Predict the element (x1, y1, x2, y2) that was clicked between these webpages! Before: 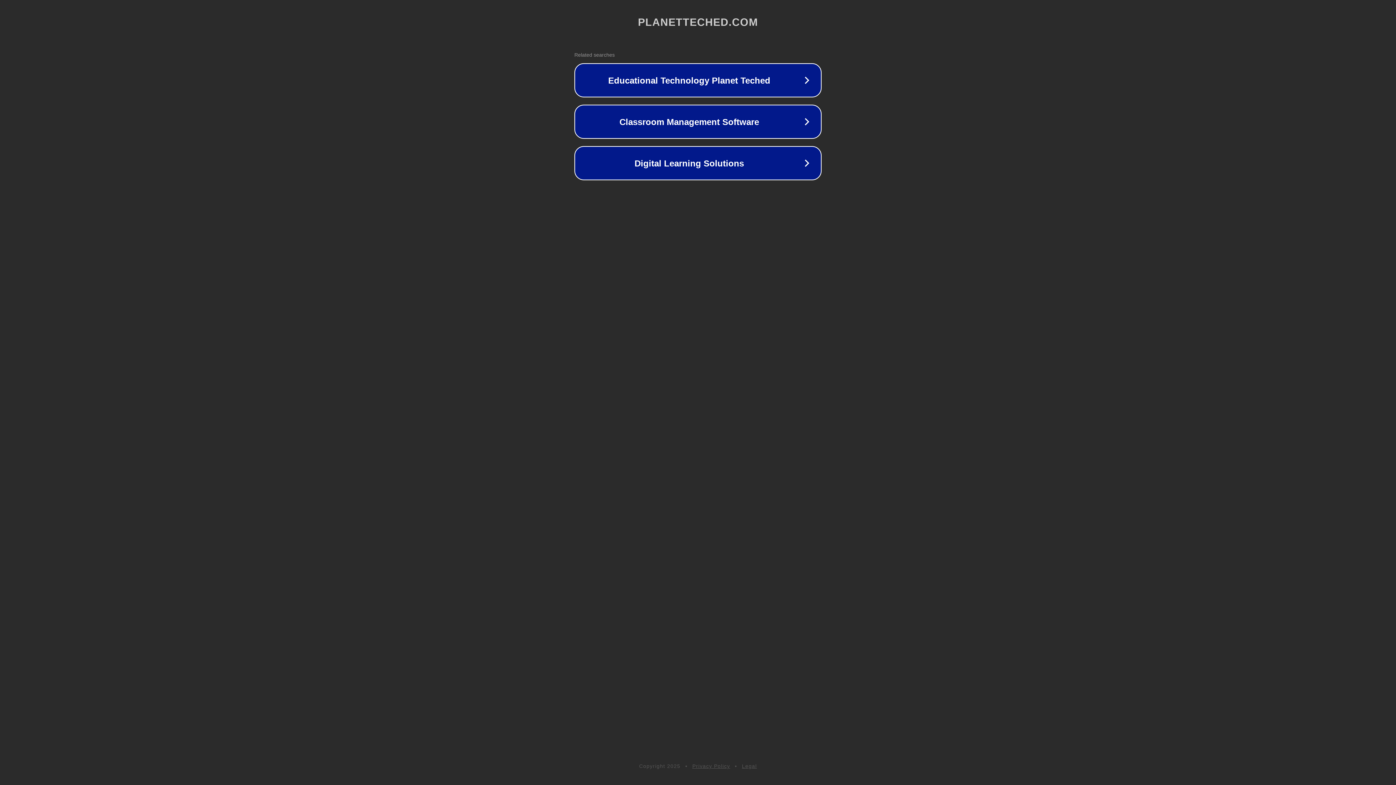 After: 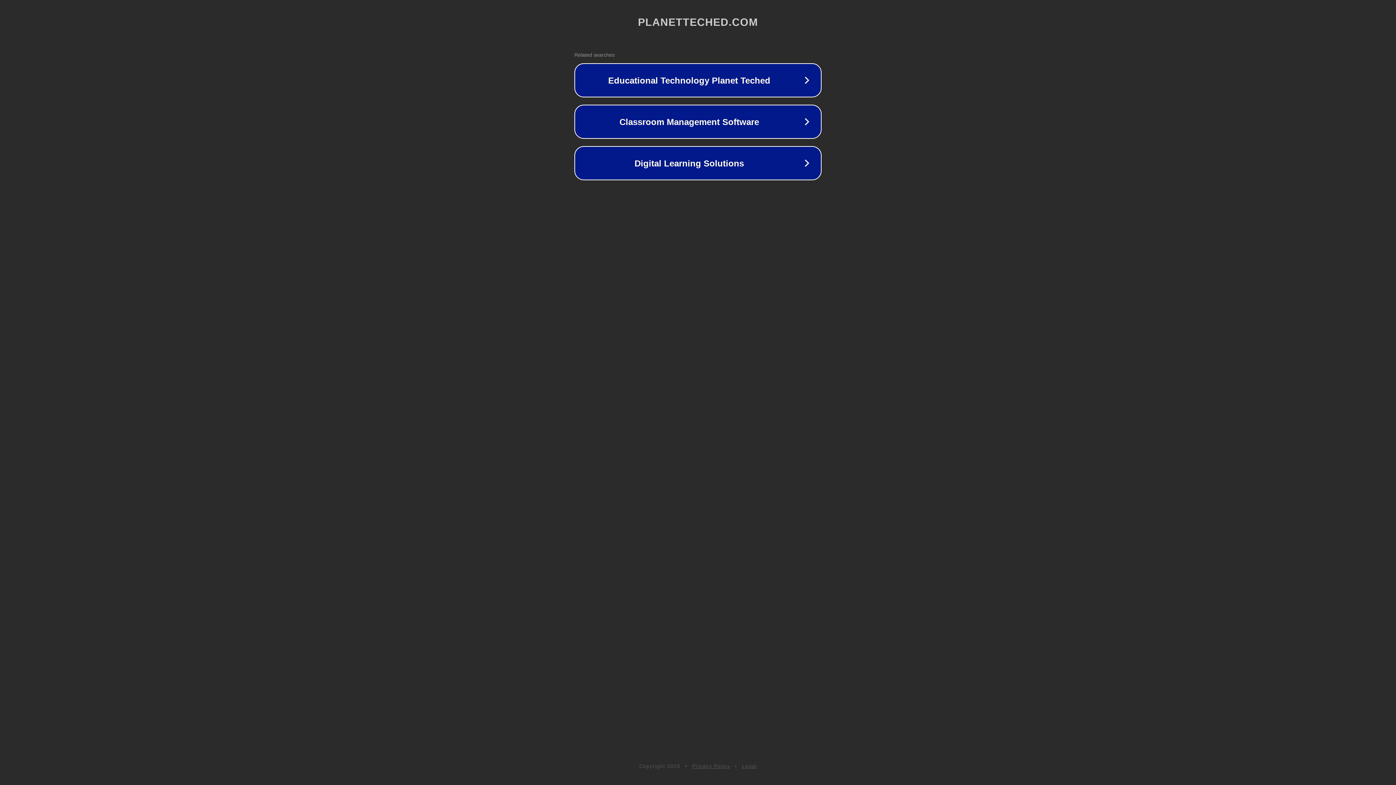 Action: label: Legal bbox: (742, 763, 757, 769)